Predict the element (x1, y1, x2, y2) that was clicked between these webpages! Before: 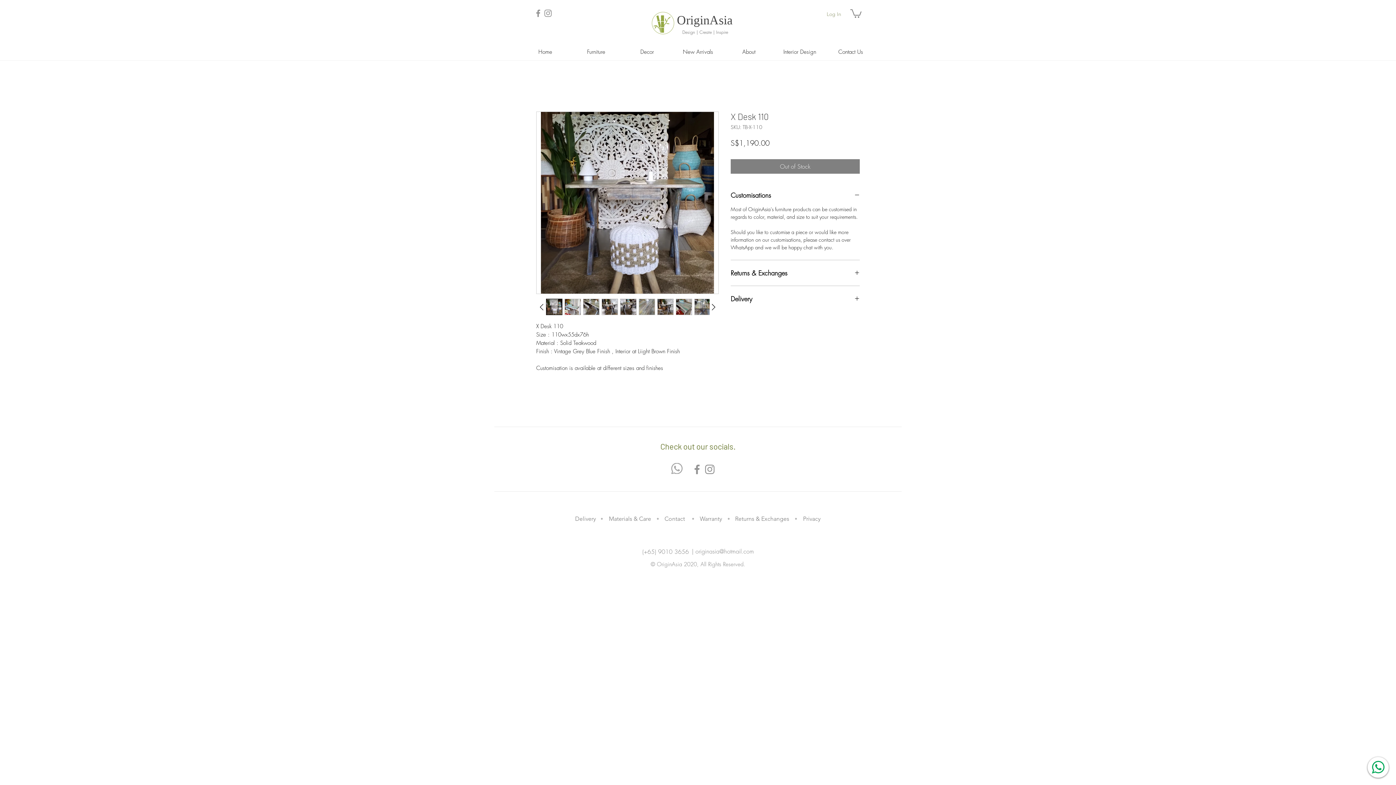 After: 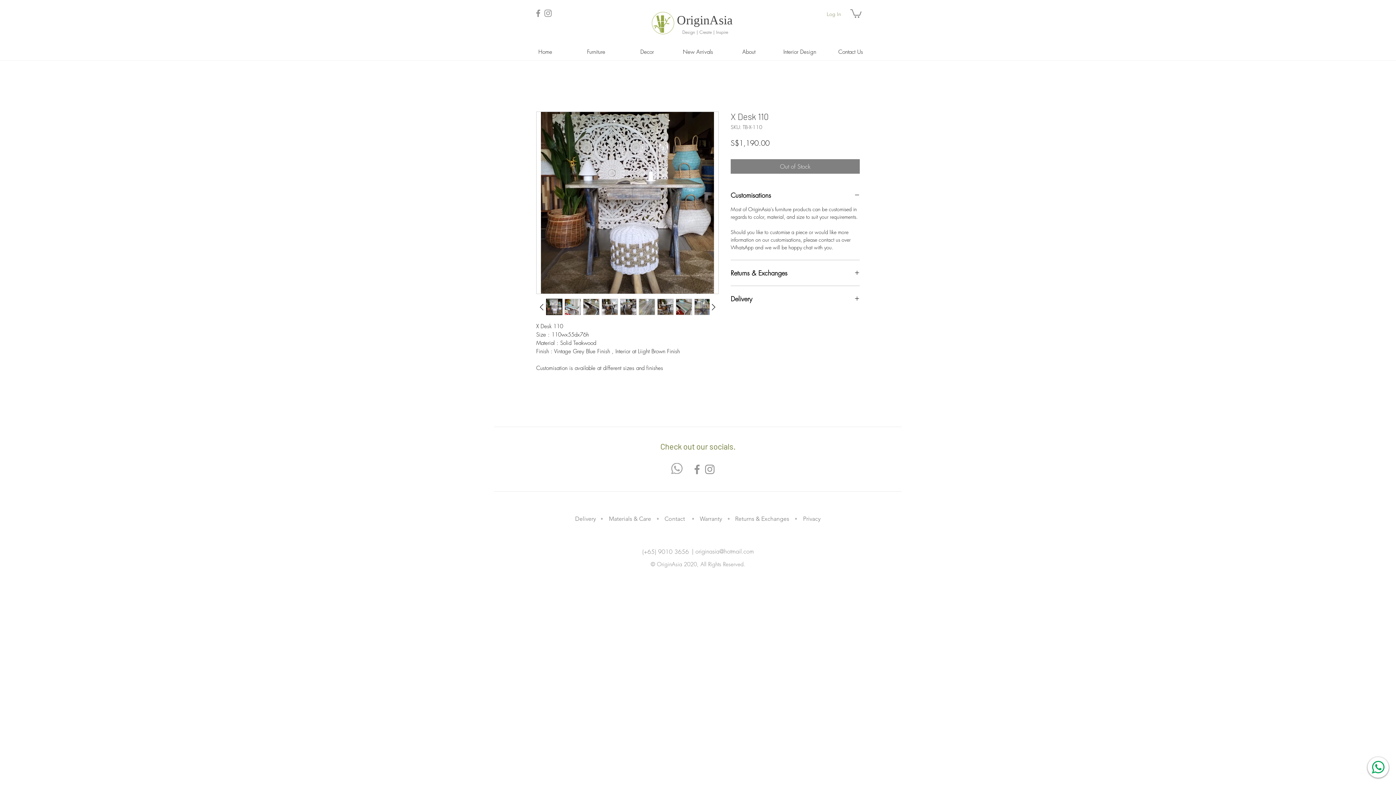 Action: label: Instagram bbox: (703, 463, 716, 476)